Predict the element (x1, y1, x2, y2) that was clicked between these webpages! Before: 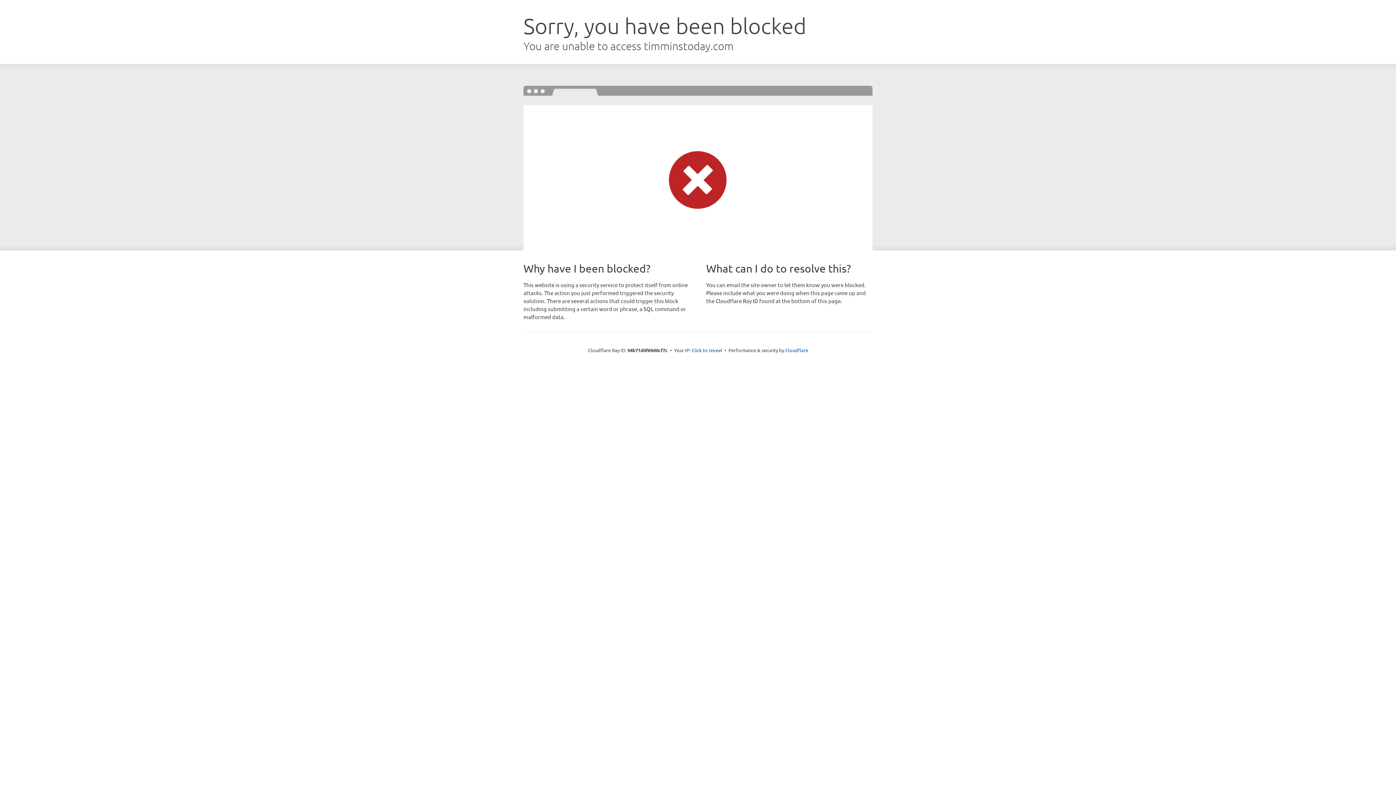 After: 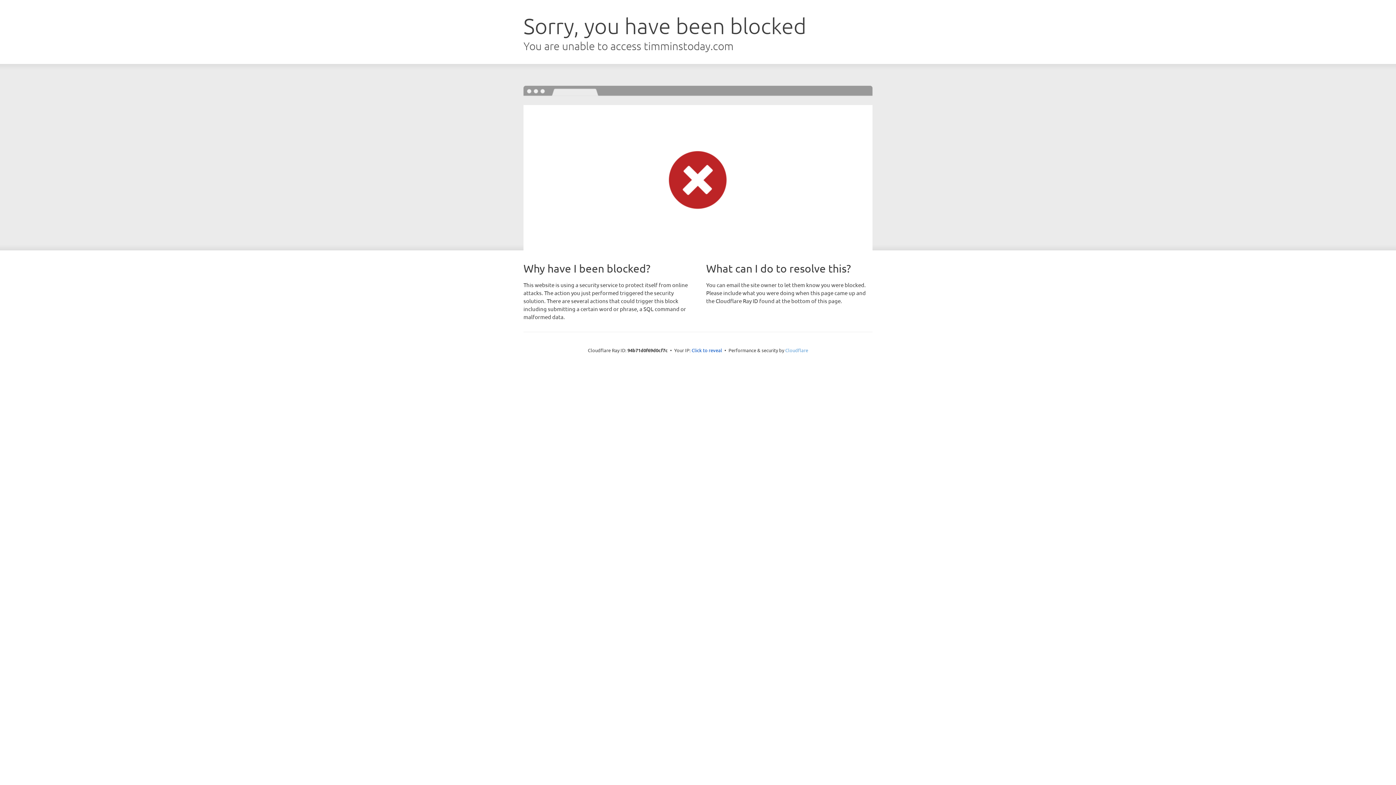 Action: label: Cloudflare bbox: (785, 347, 808, 353)